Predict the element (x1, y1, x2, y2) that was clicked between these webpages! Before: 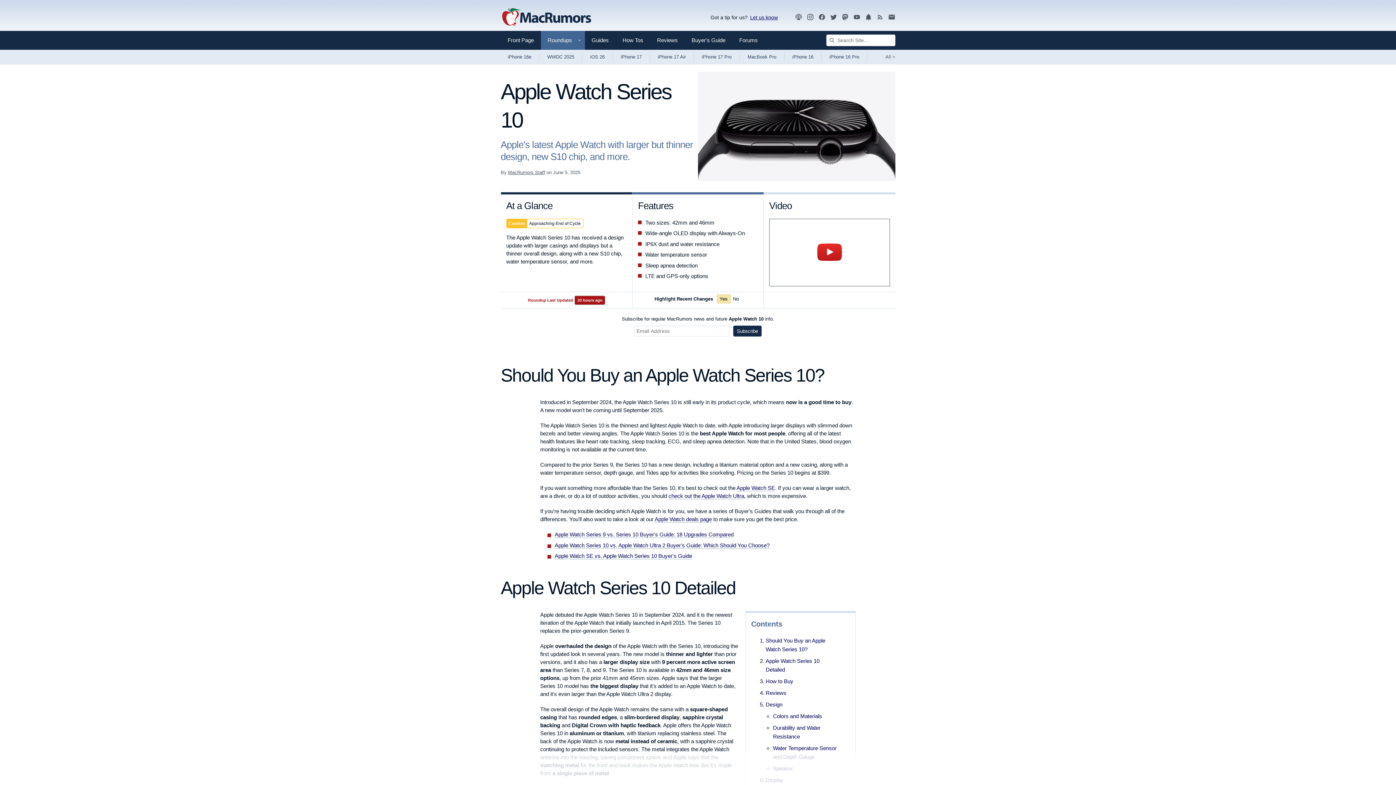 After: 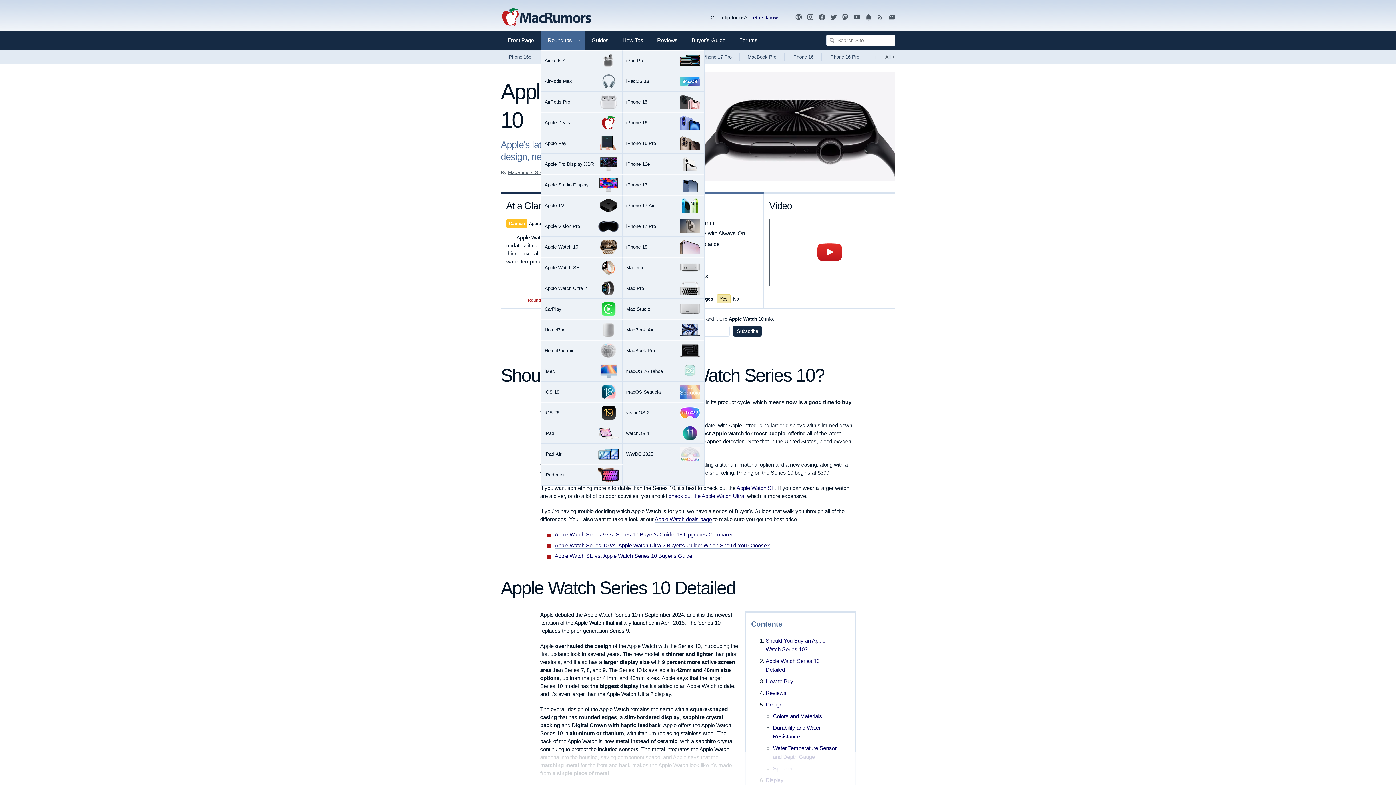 Action: bbox: (540, 37, 584, 43) label: Roundups